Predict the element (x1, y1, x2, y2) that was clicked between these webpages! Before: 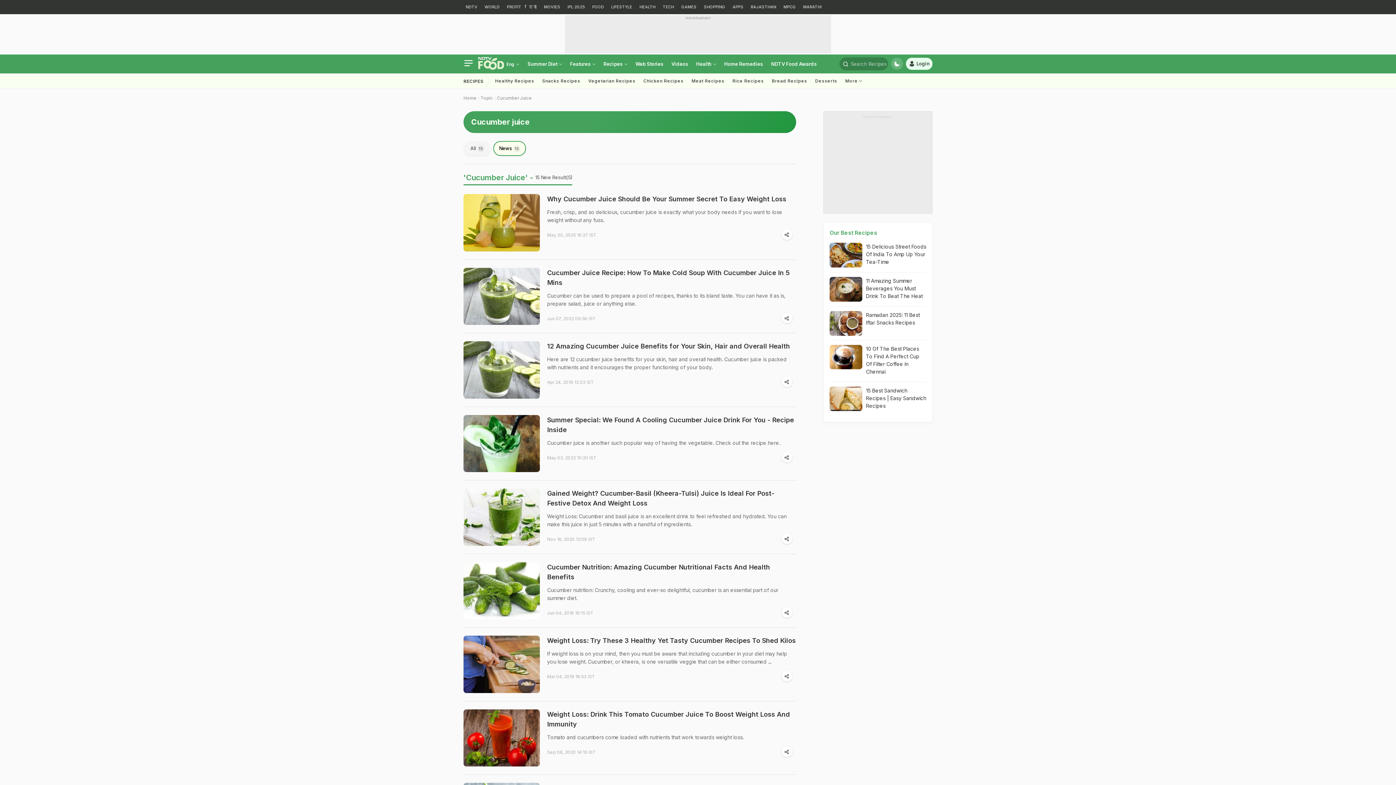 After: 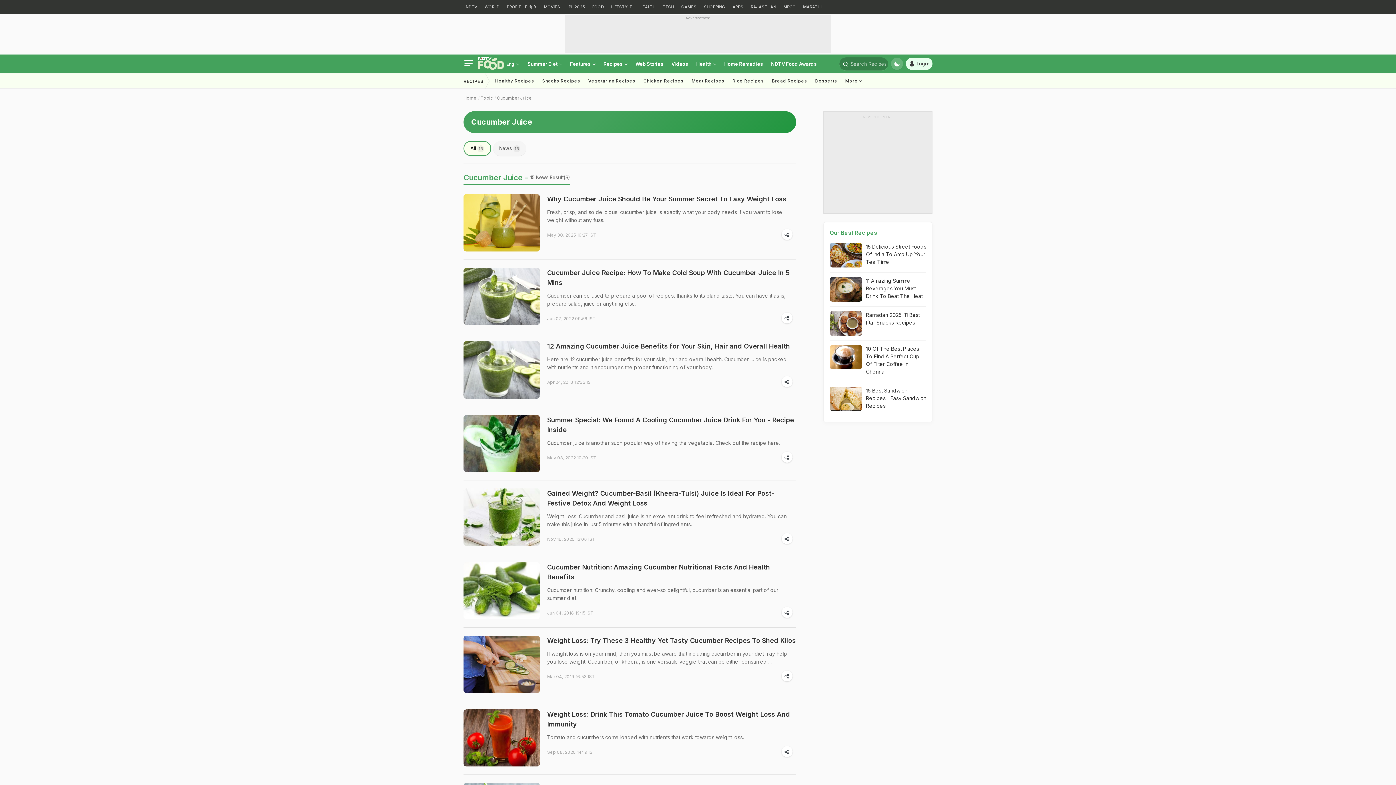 Action: bbox: (480, 95, 493, 100) label: Topic